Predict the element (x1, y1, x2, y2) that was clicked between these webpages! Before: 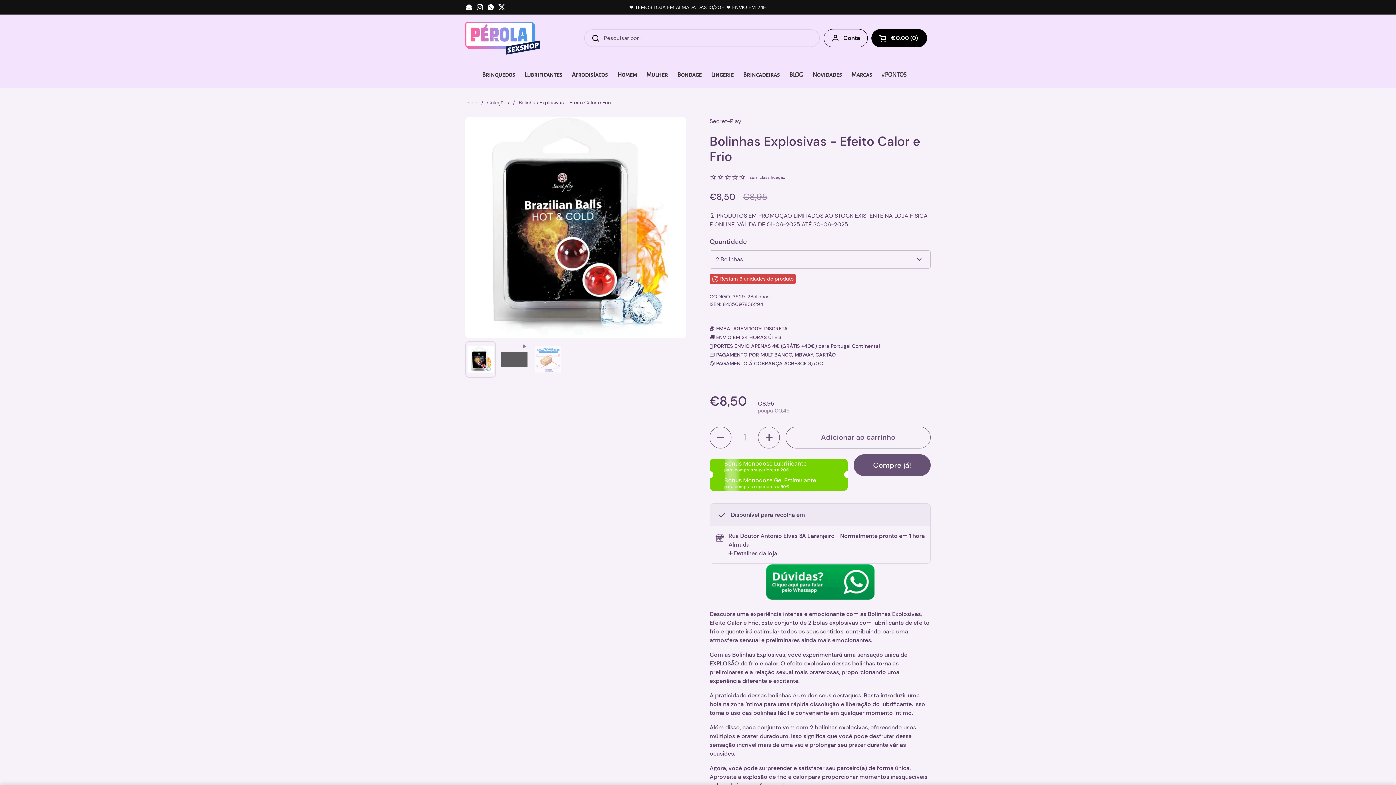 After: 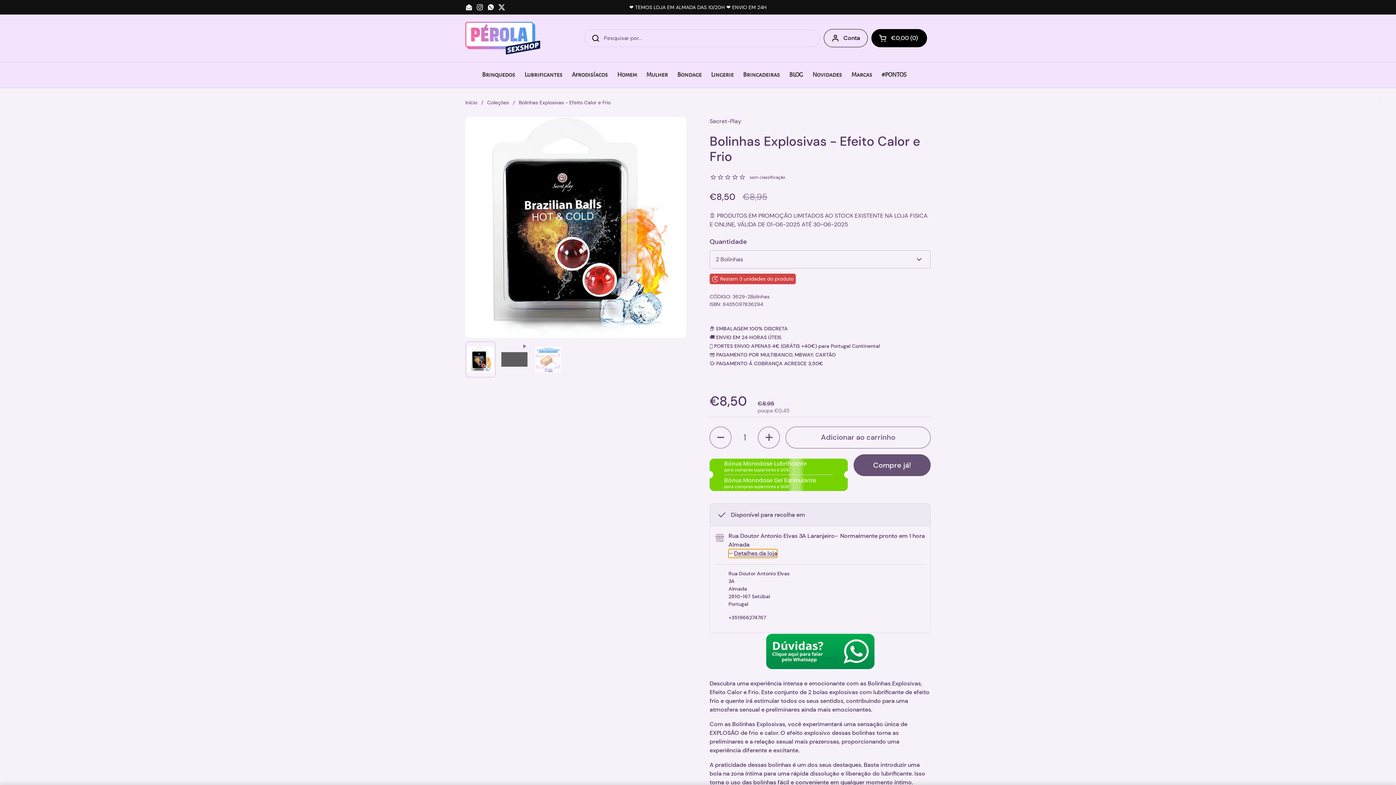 Action: bbox: (728, 549, 777, 558) label:  Detalhes da loja